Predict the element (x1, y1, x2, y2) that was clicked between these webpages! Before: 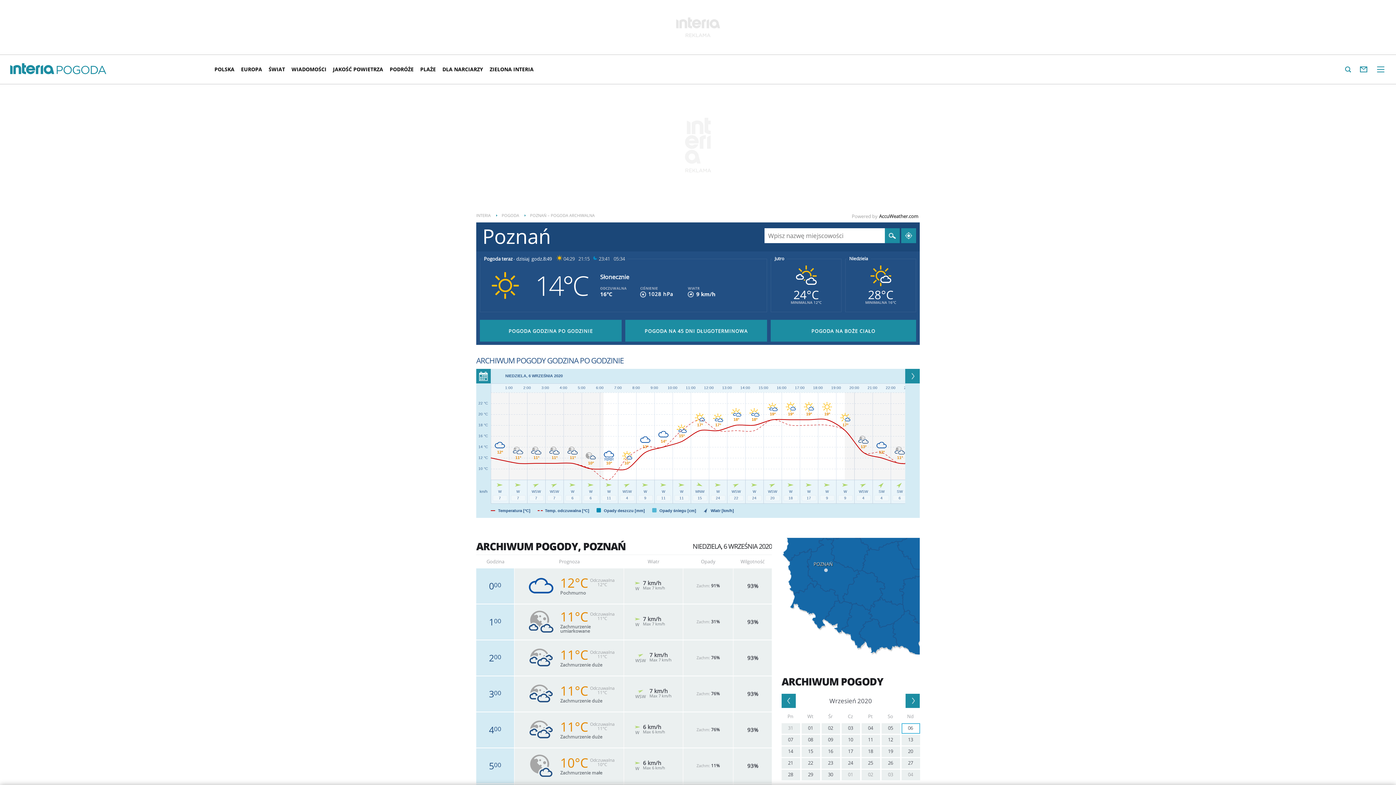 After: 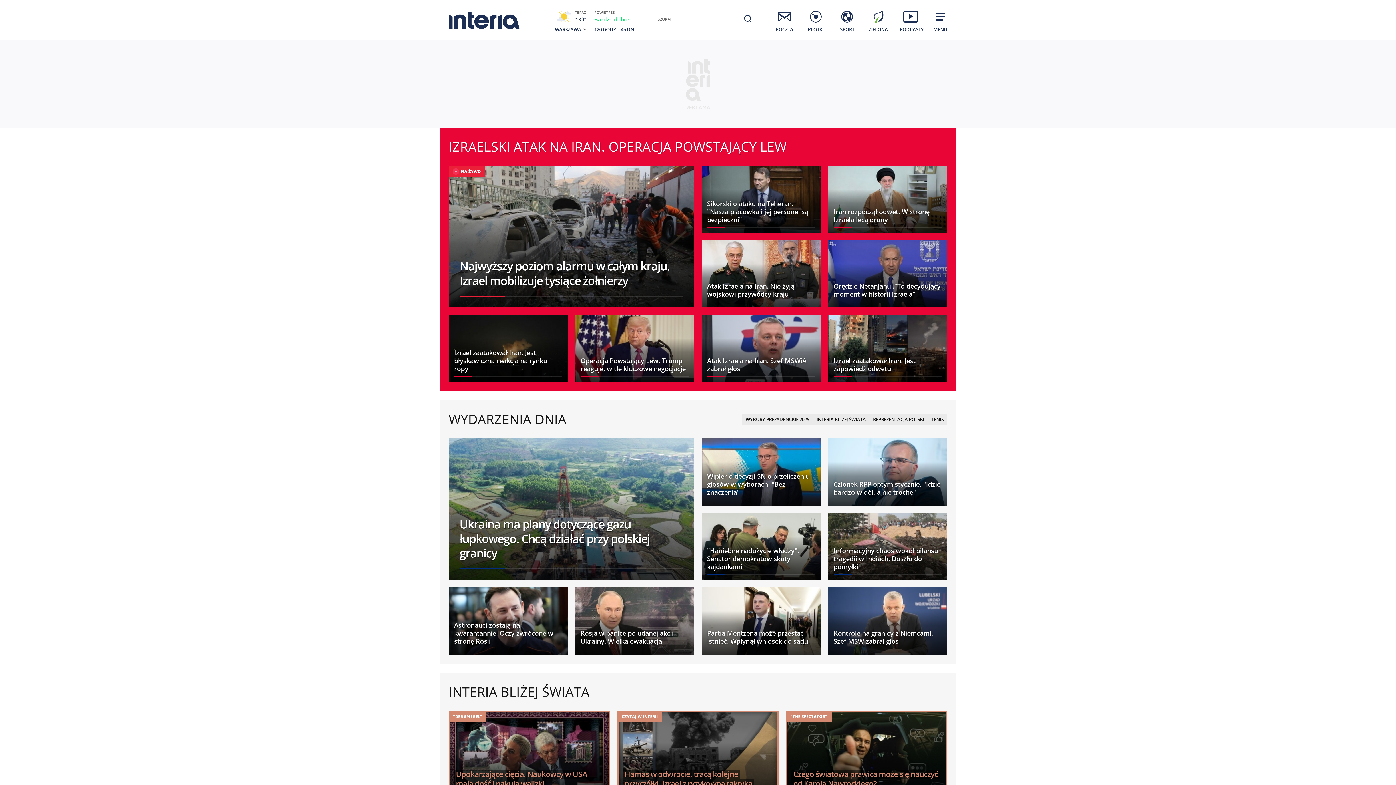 Action: label: INTERIA bbox: (476, 210, 490, 220)